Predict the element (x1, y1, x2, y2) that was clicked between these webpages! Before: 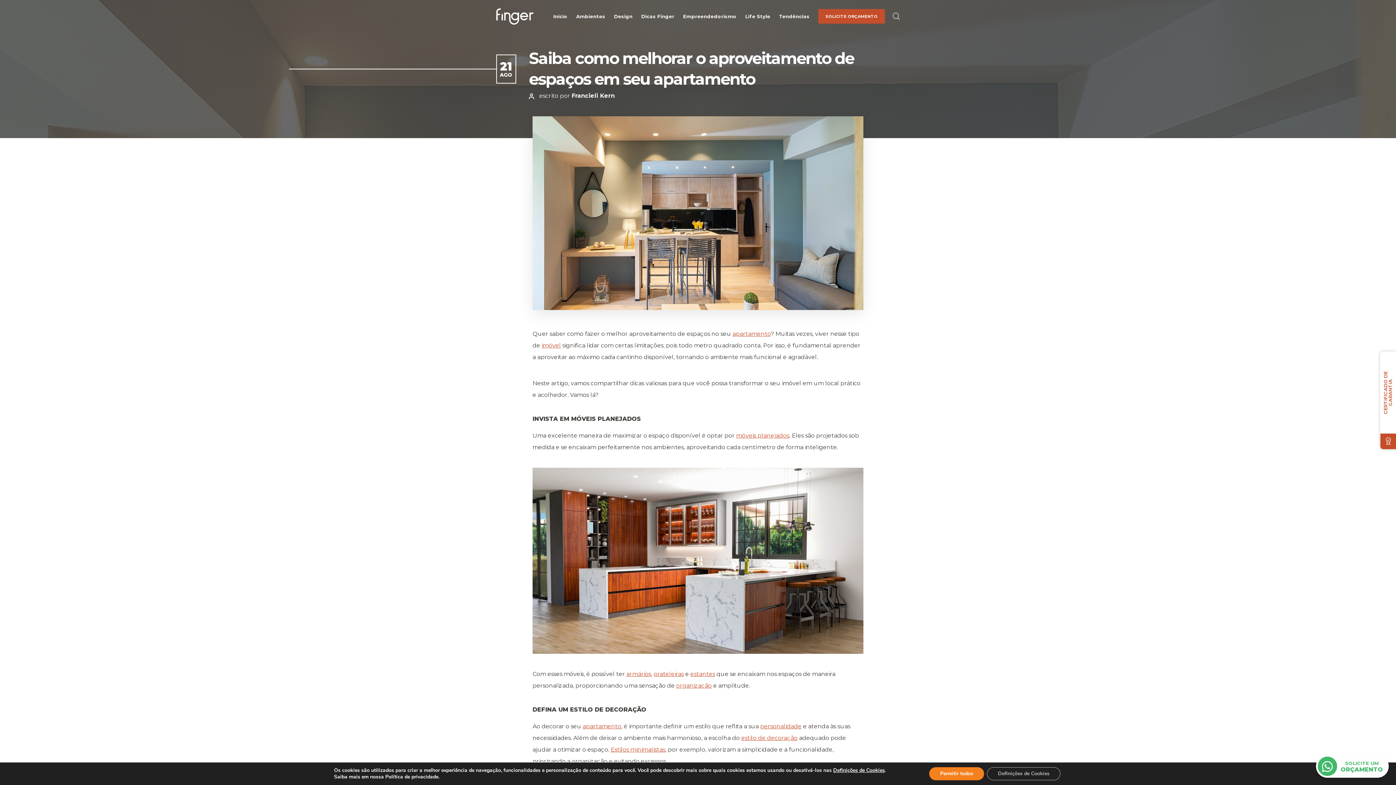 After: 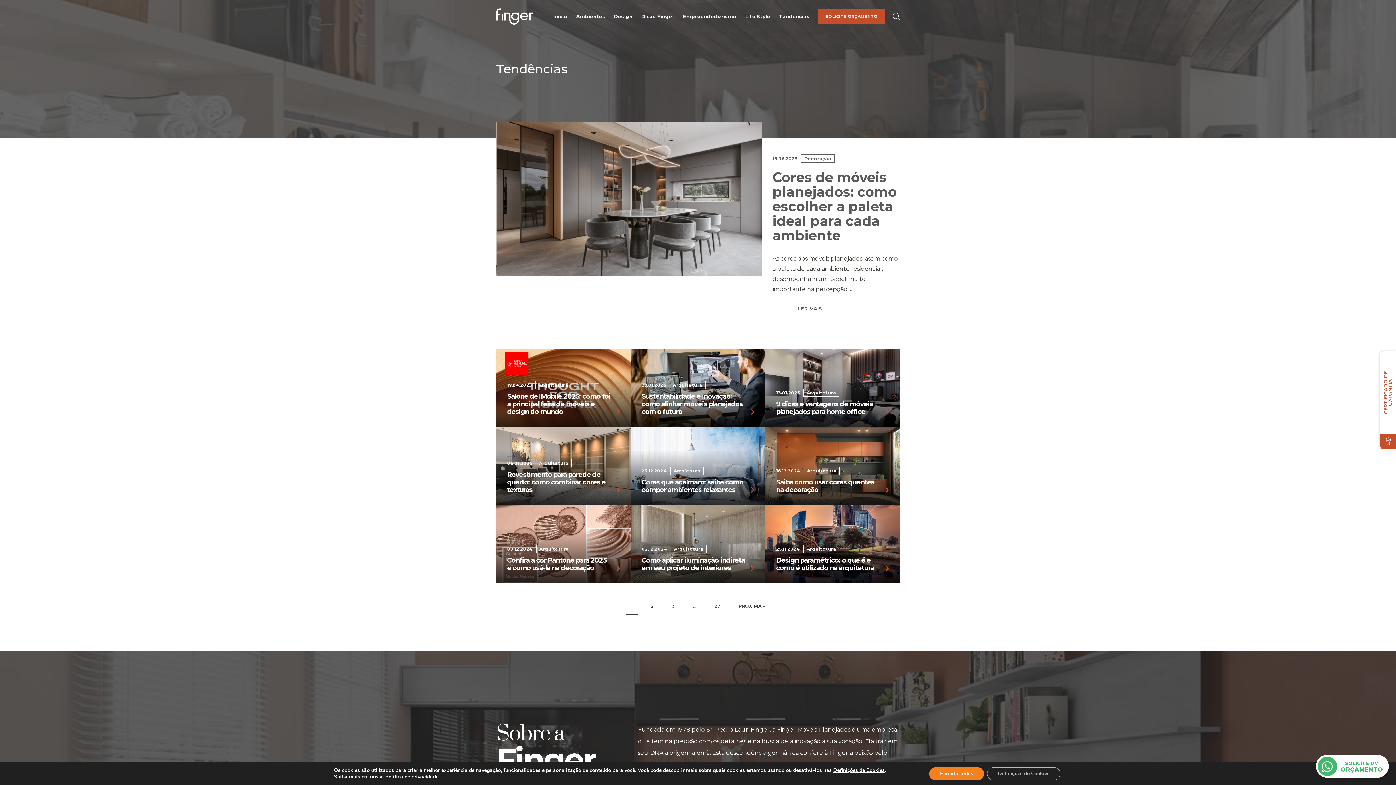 Action: label: Tendências bbox: (779, 12, 809, 19)